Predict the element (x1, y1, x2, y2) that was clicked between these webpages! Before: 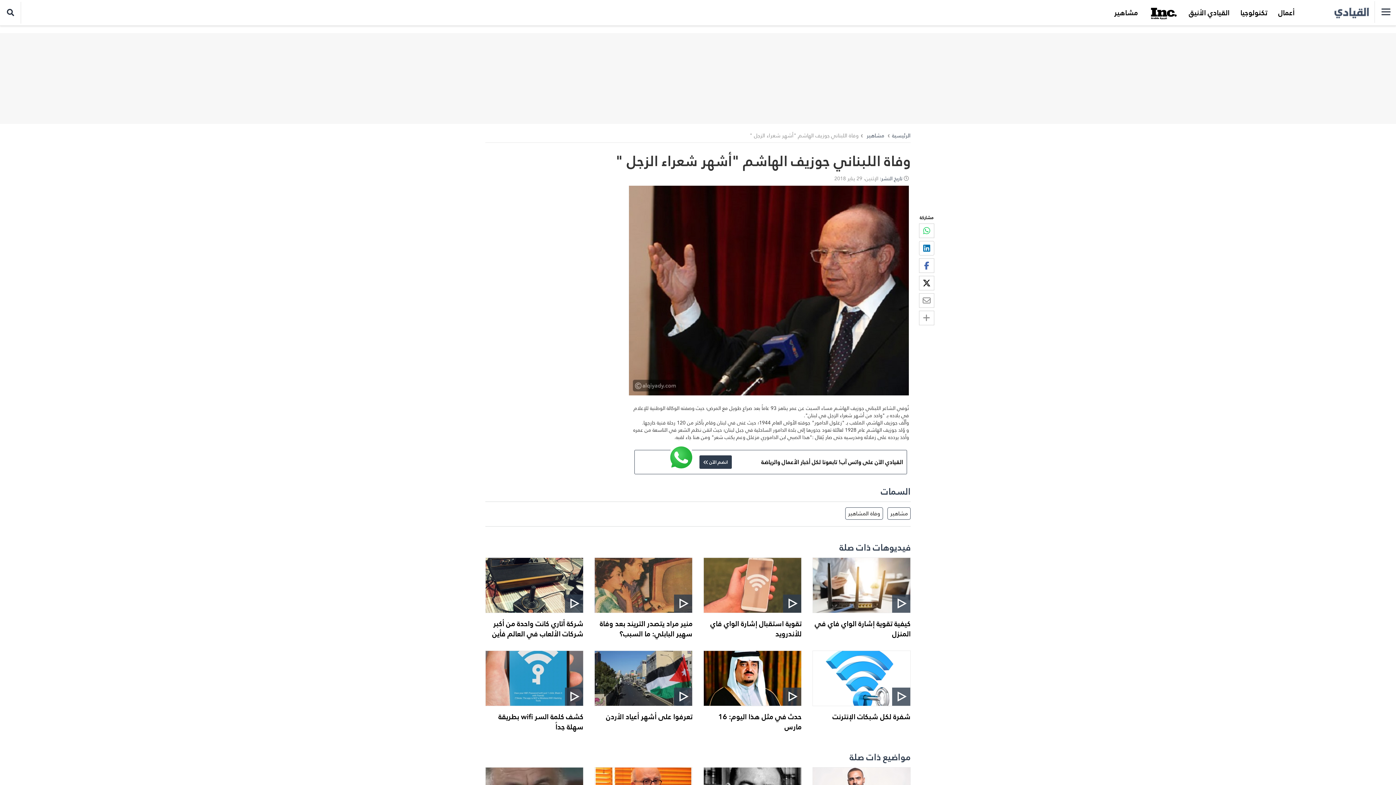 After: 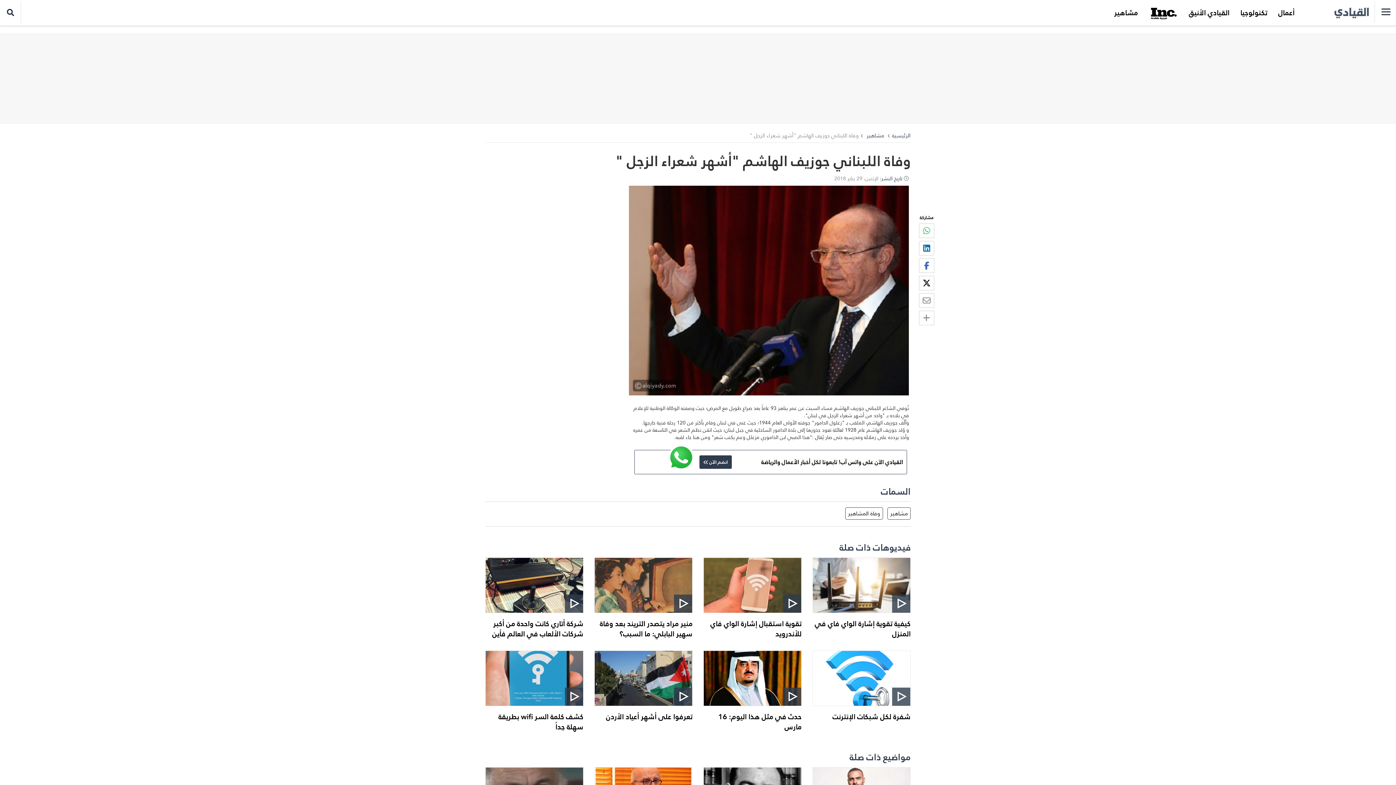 Action: bbox: (1143, 0, 1183, 25)